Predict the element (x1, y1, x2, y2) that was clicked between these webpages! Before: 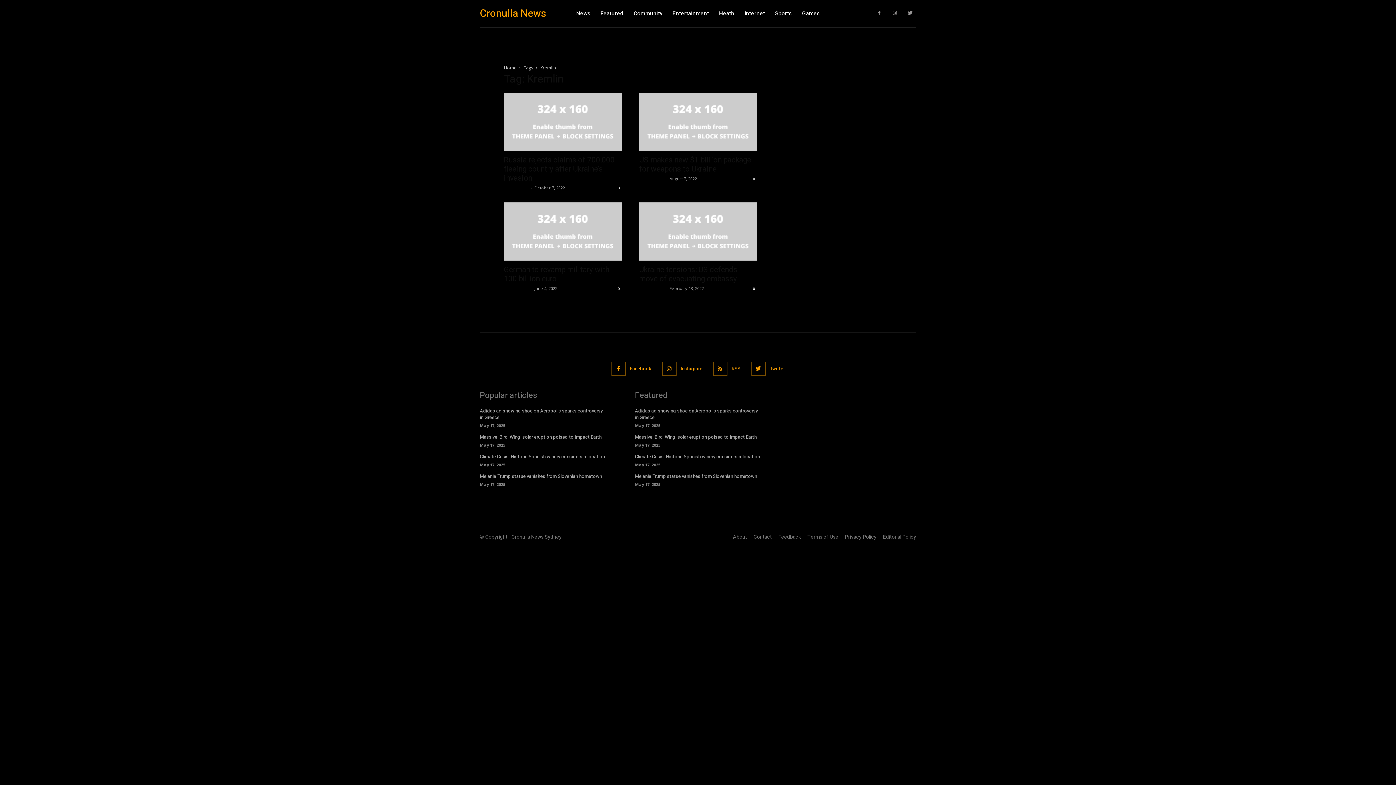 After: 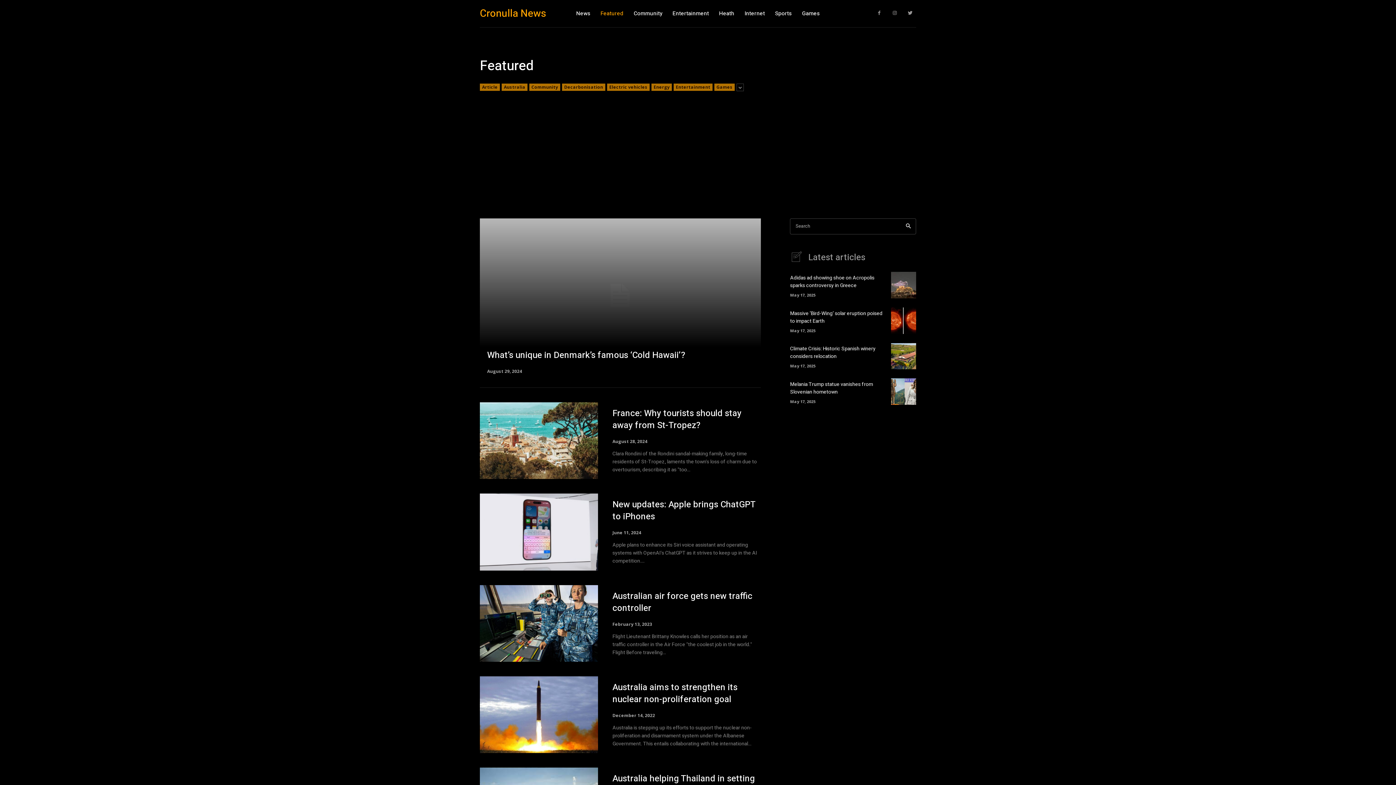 Action: bbox: (600, 0, 623, 27) label: Featured